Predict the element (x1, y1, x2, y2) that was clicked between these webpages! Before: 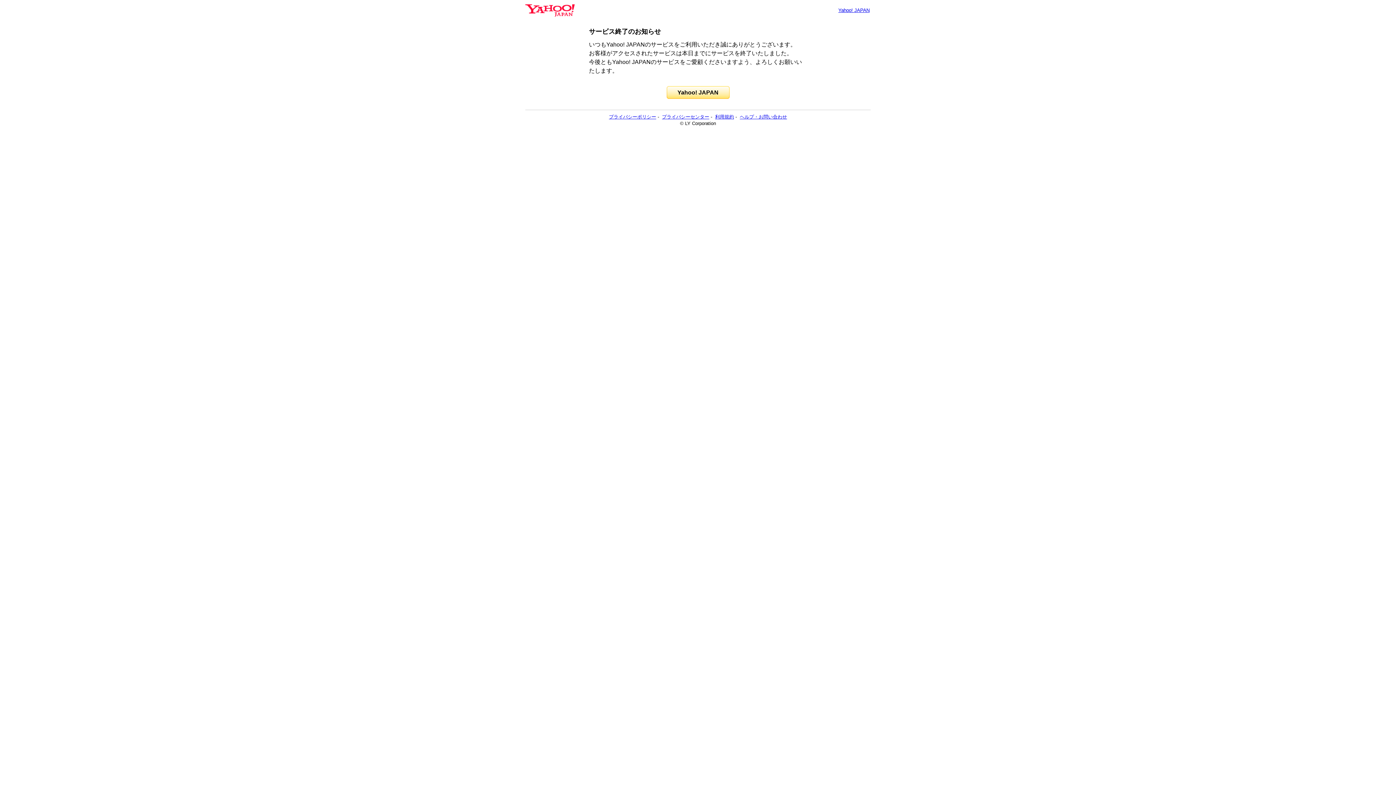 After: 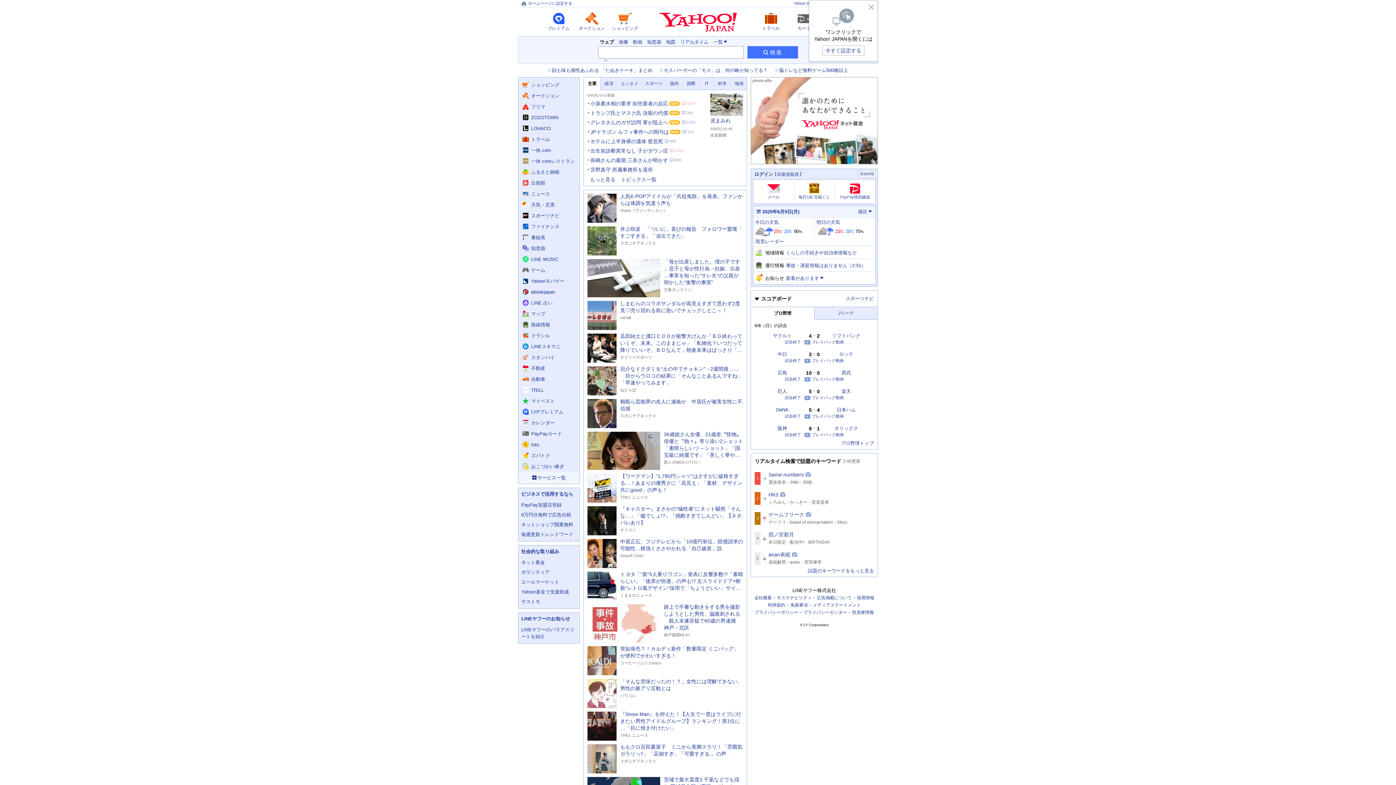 Action: bbox: (525, 6, 574, 13)